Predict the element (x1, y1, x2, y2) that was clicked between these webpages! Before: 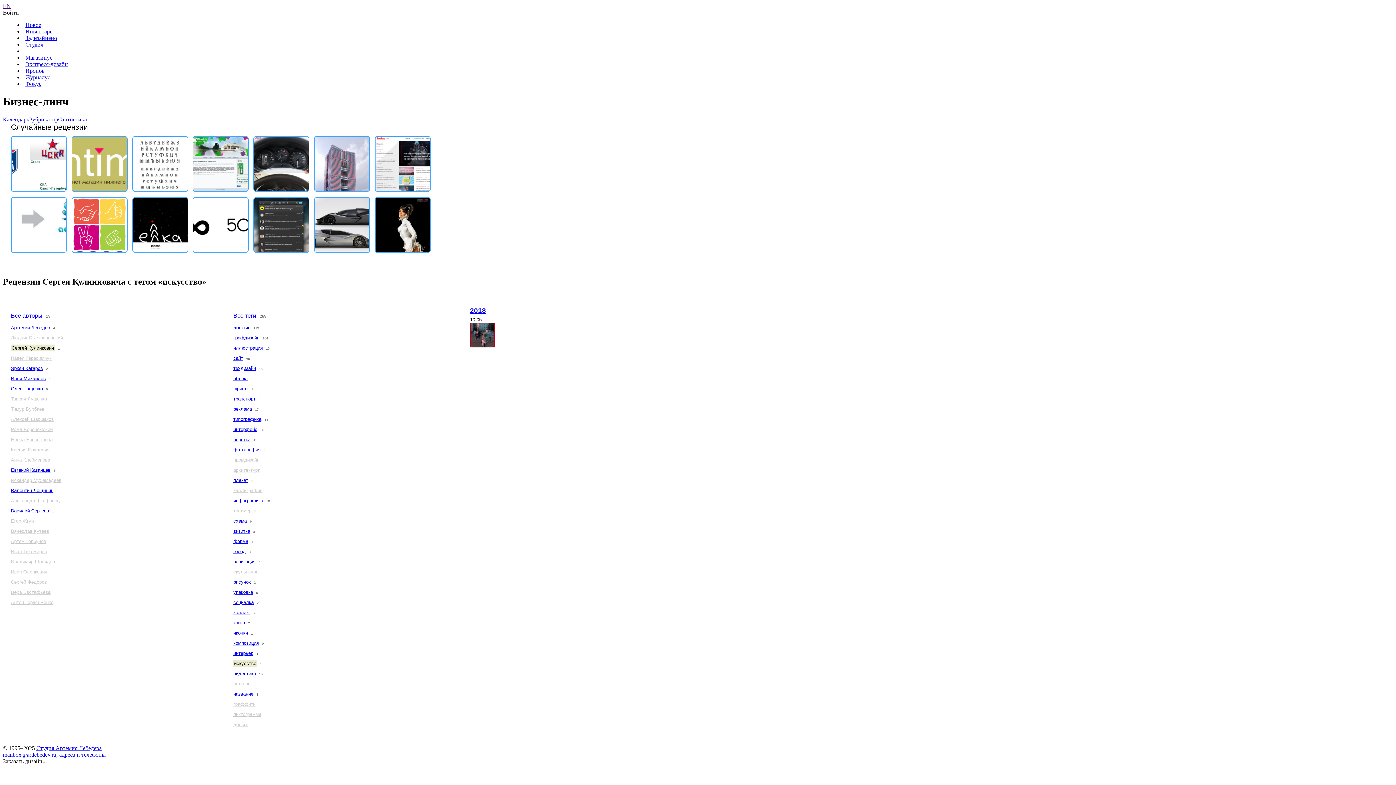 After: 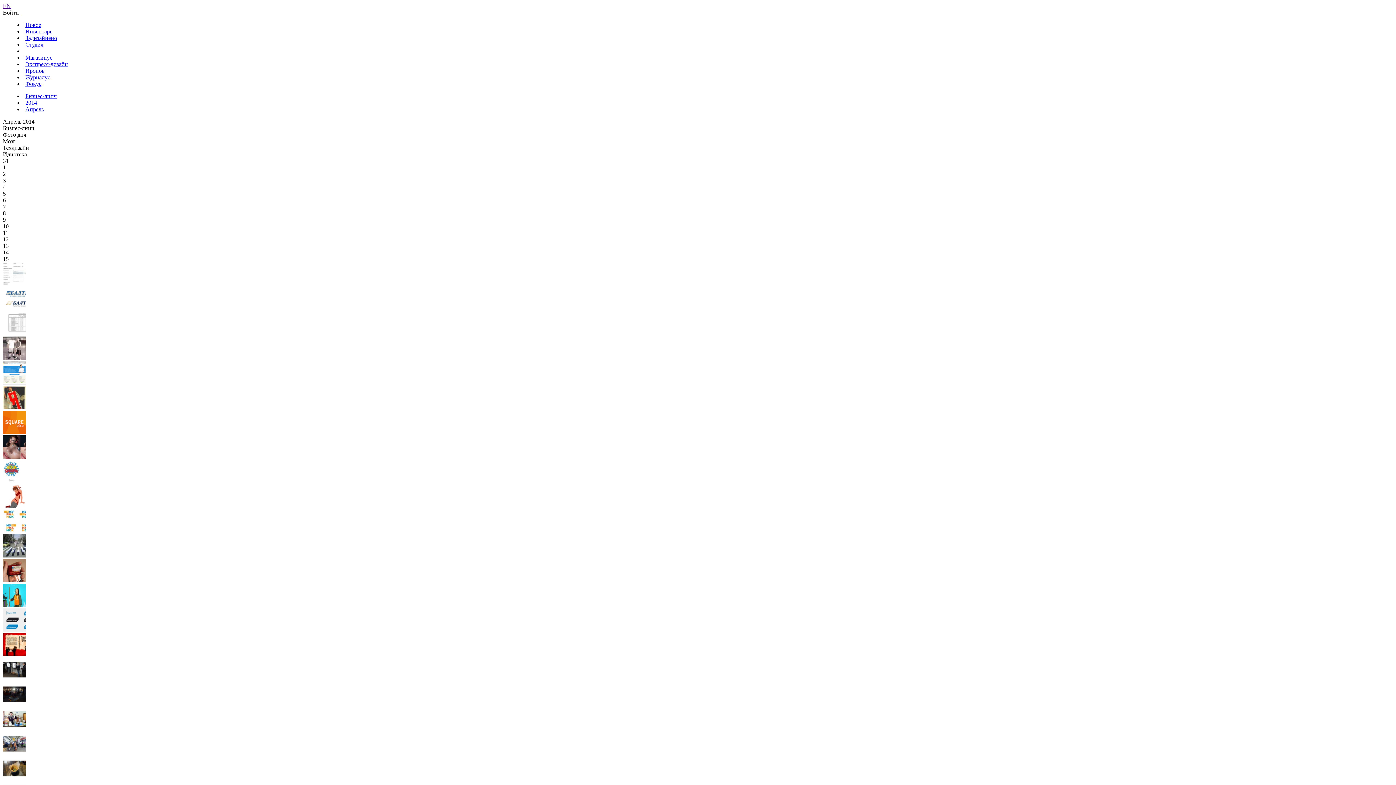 Action: bbox: (11, 247, 66, 253)